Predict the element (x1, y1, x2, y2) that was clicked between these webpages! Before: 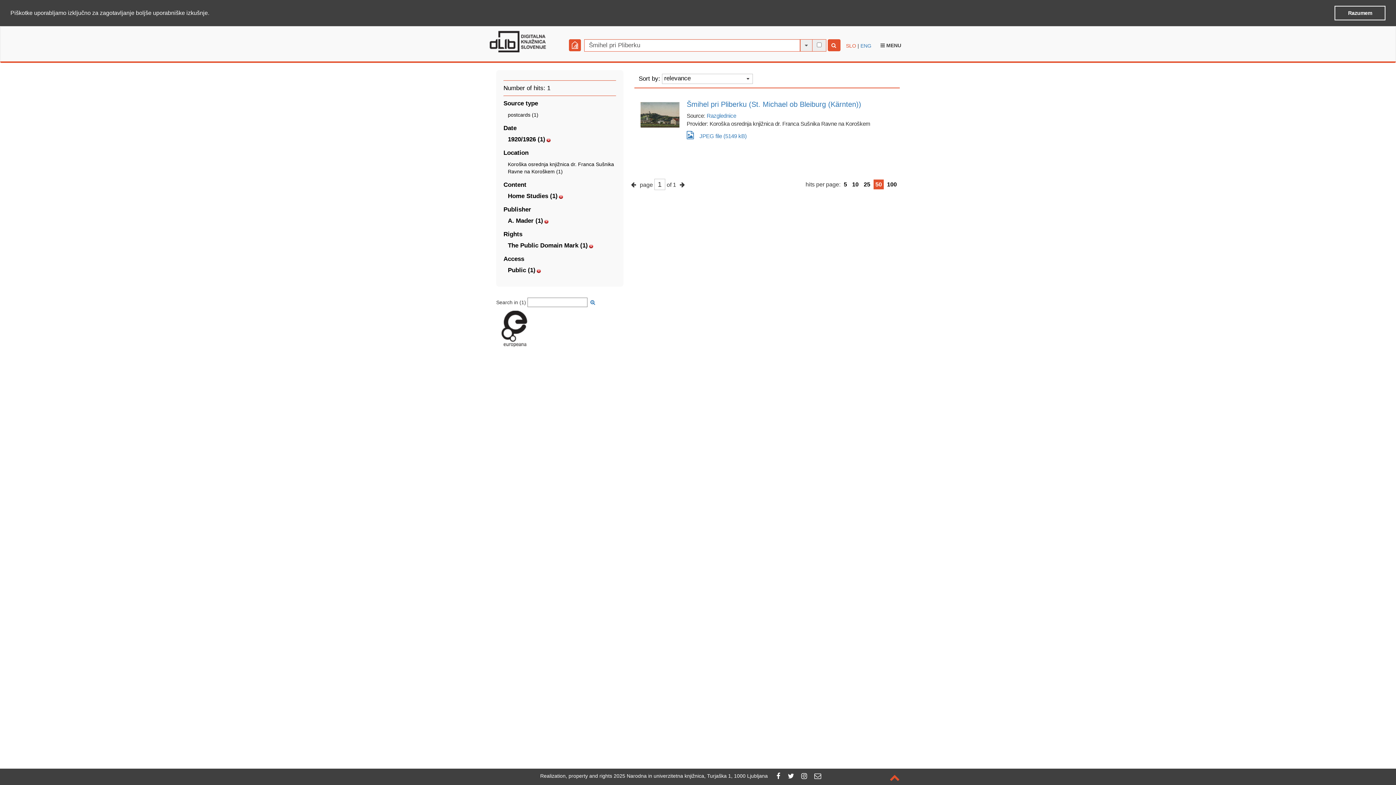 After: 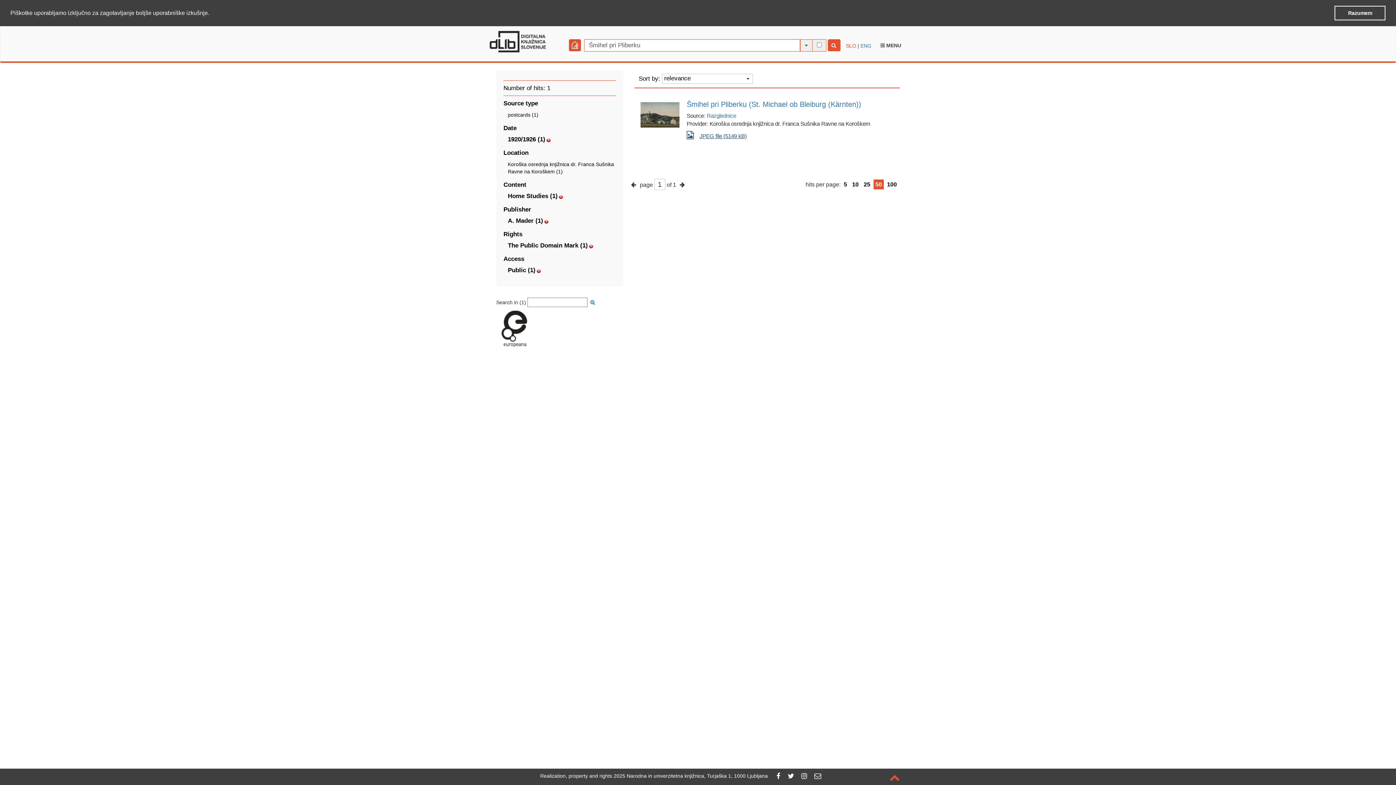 Action: label: JPEG file (5149 kB) bbox: (686, 127, 870, 140)